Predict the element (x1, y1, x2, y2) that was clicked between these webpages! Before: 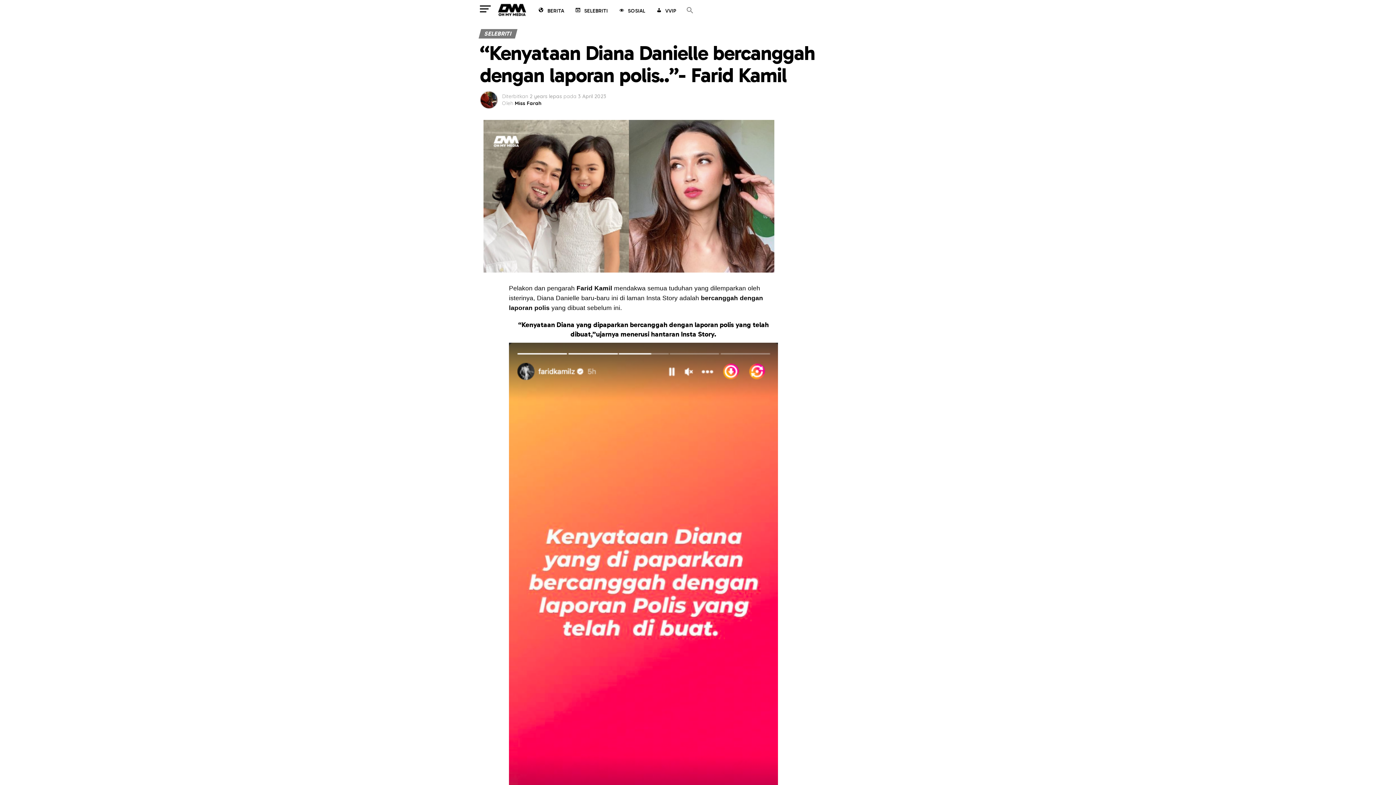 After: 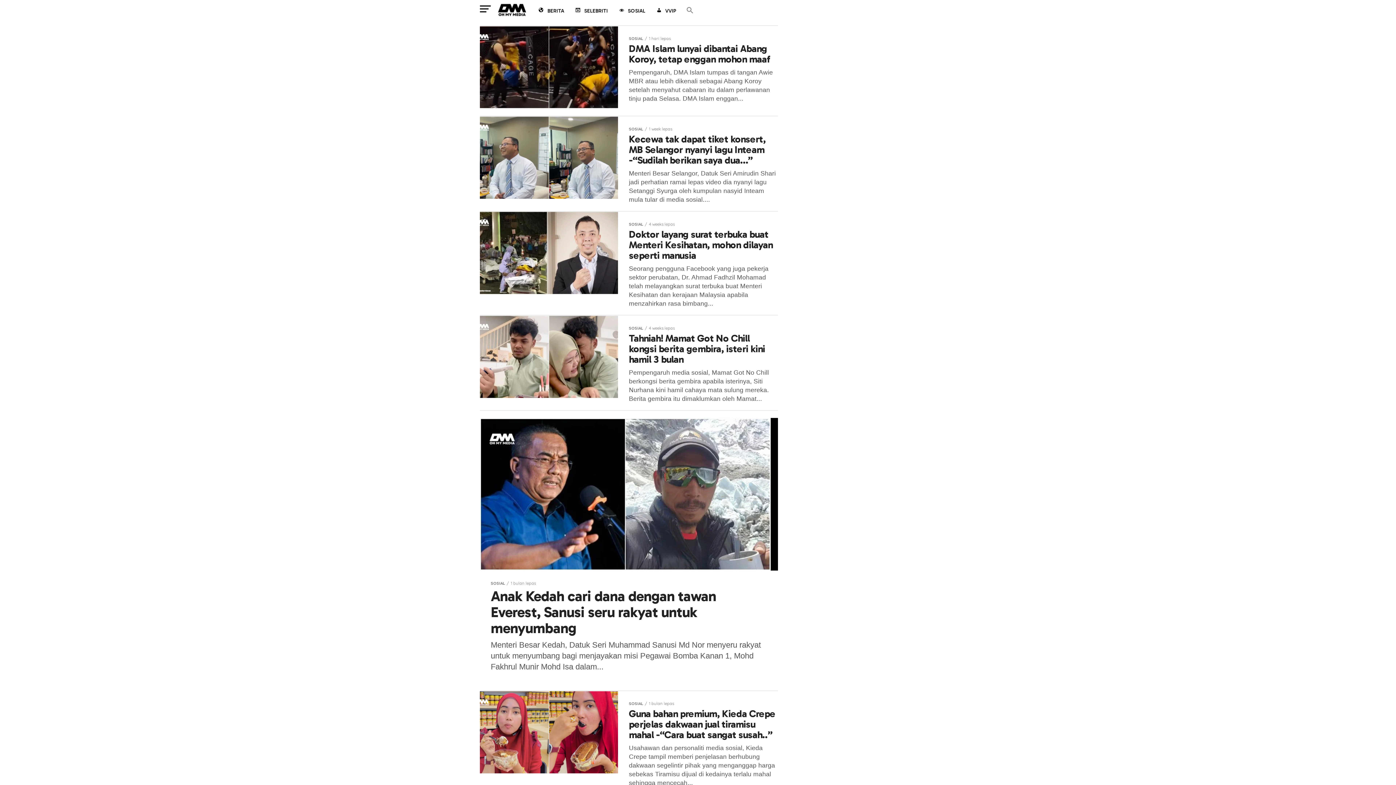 Action: bbox: (613, 1, 649, 21) label: SOSIAL